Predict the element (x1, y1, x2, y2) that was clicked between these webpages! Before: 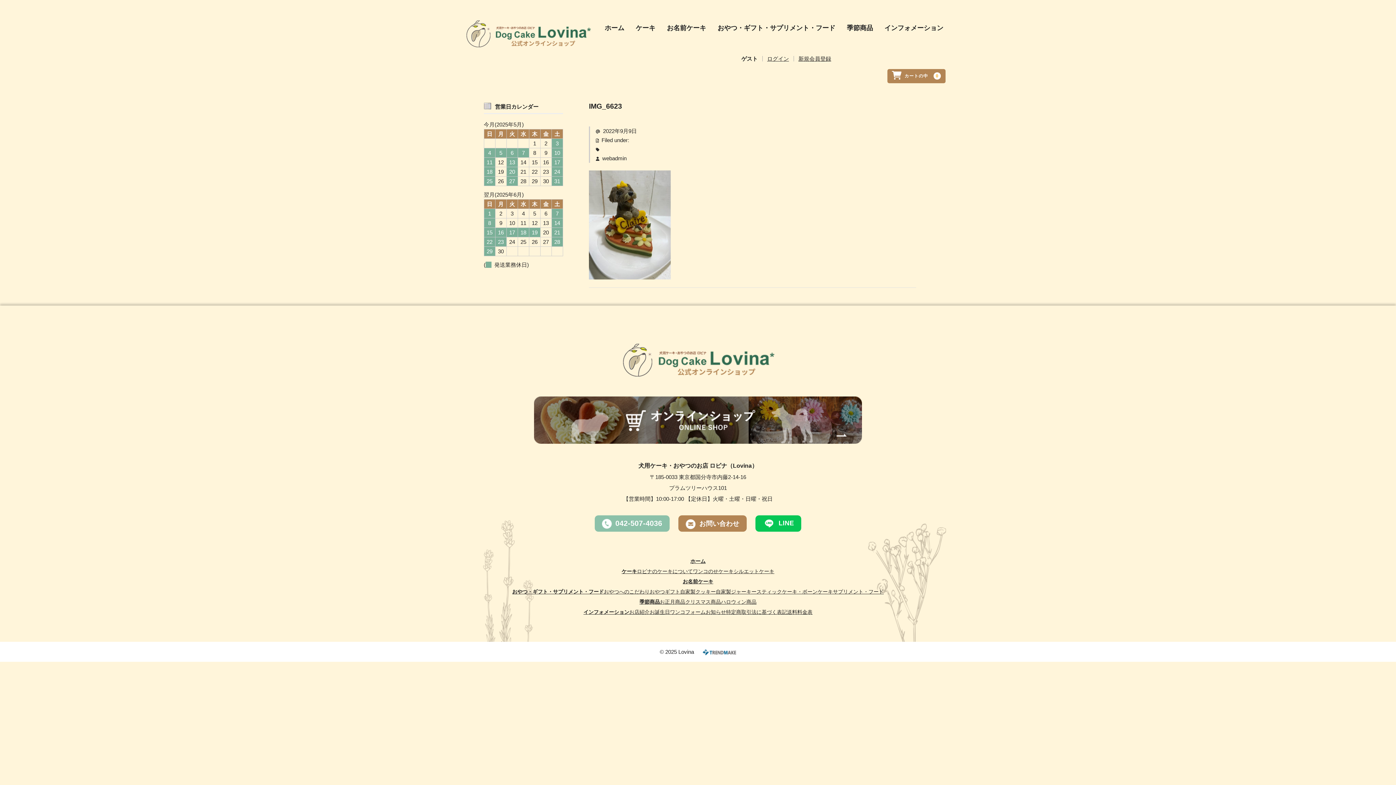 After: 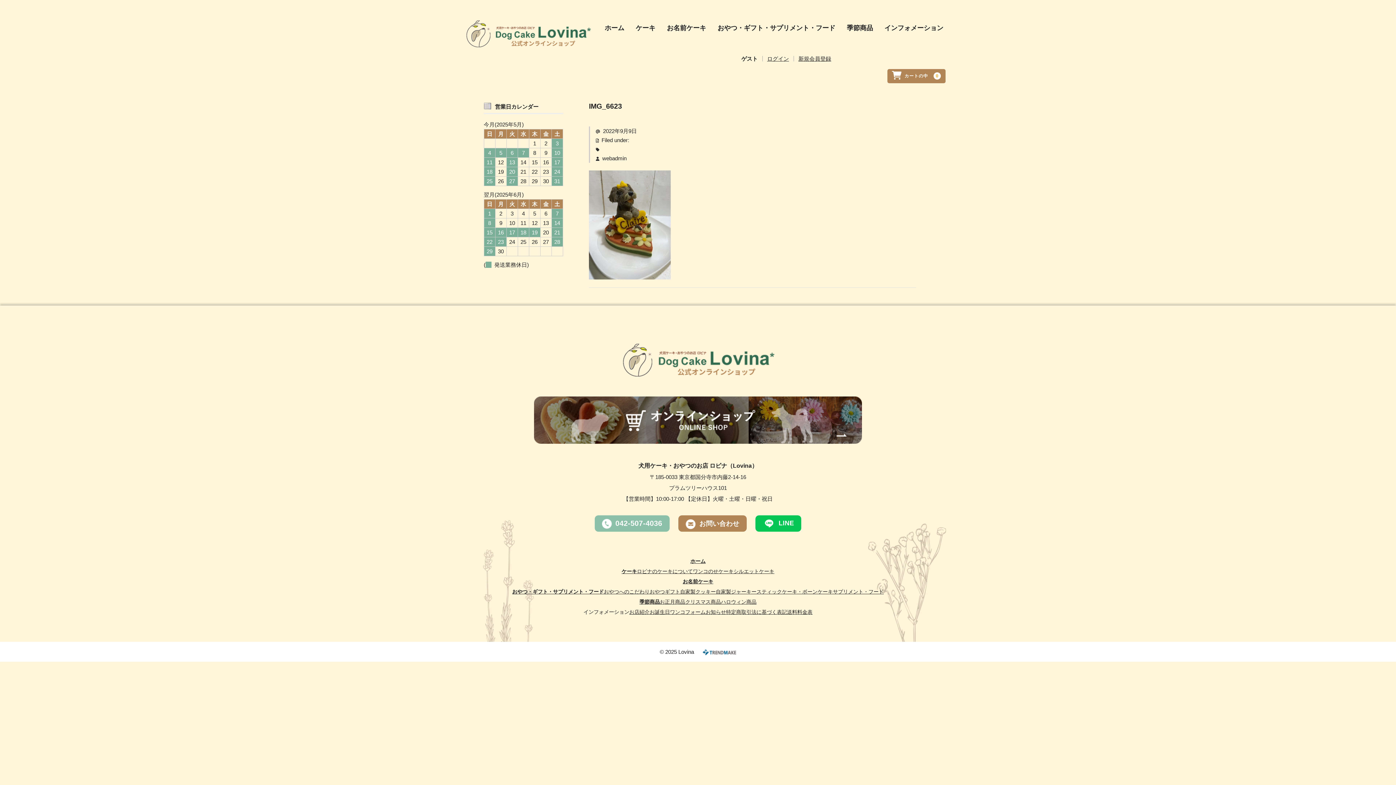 Action: label: インフォメーション bbox: (583, 607, 629, 617)